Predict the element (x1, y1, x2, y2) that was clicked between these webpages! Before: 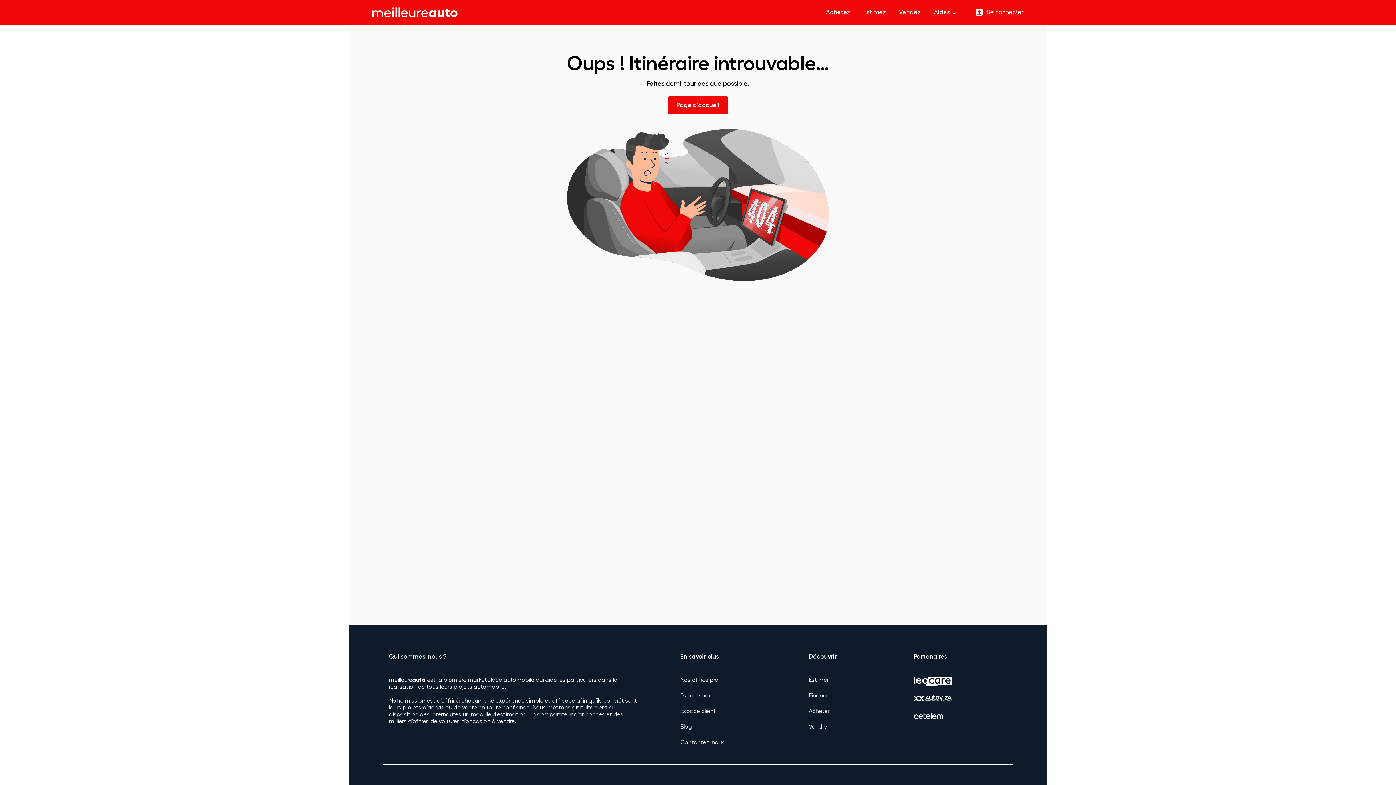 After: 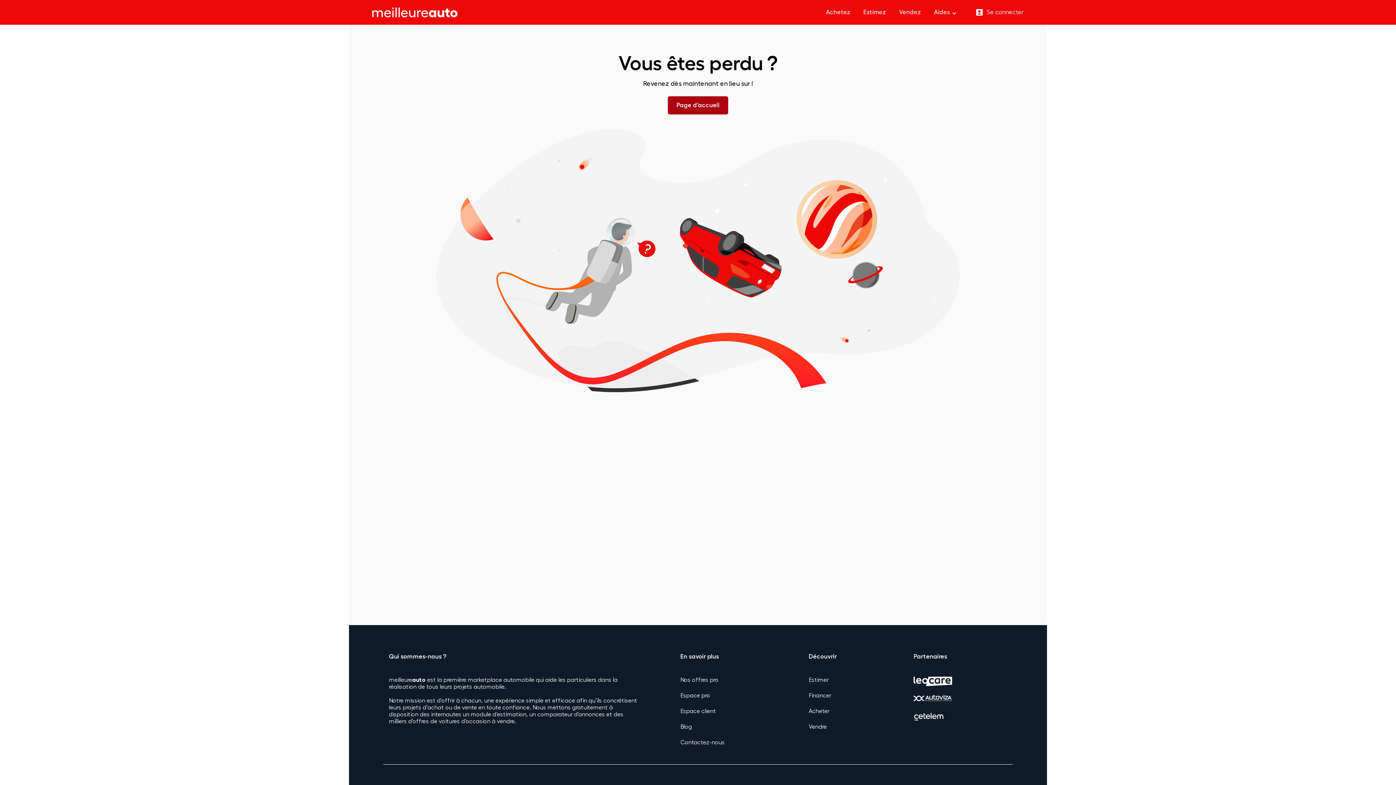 Action: bbox: (668, 96, 728, 114) label: Page d'accueil